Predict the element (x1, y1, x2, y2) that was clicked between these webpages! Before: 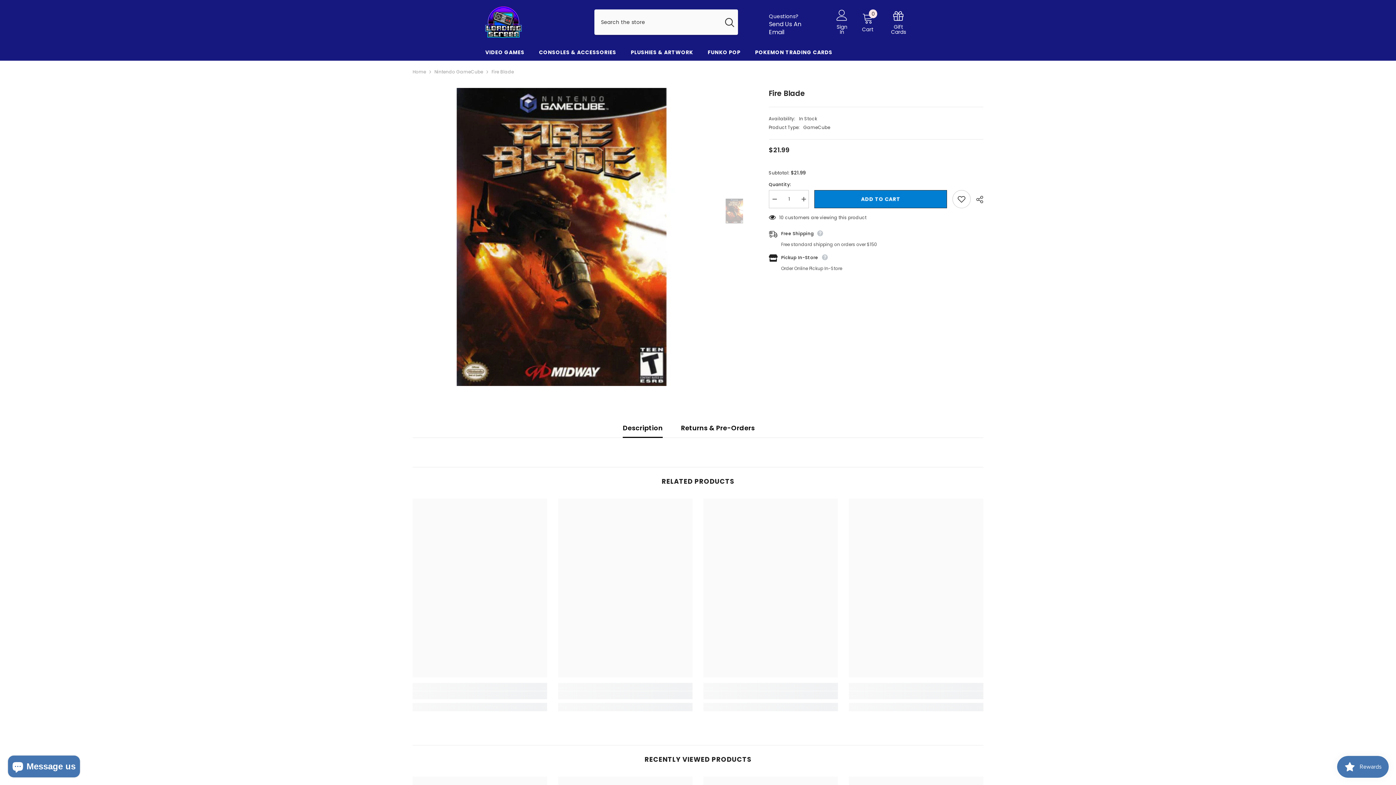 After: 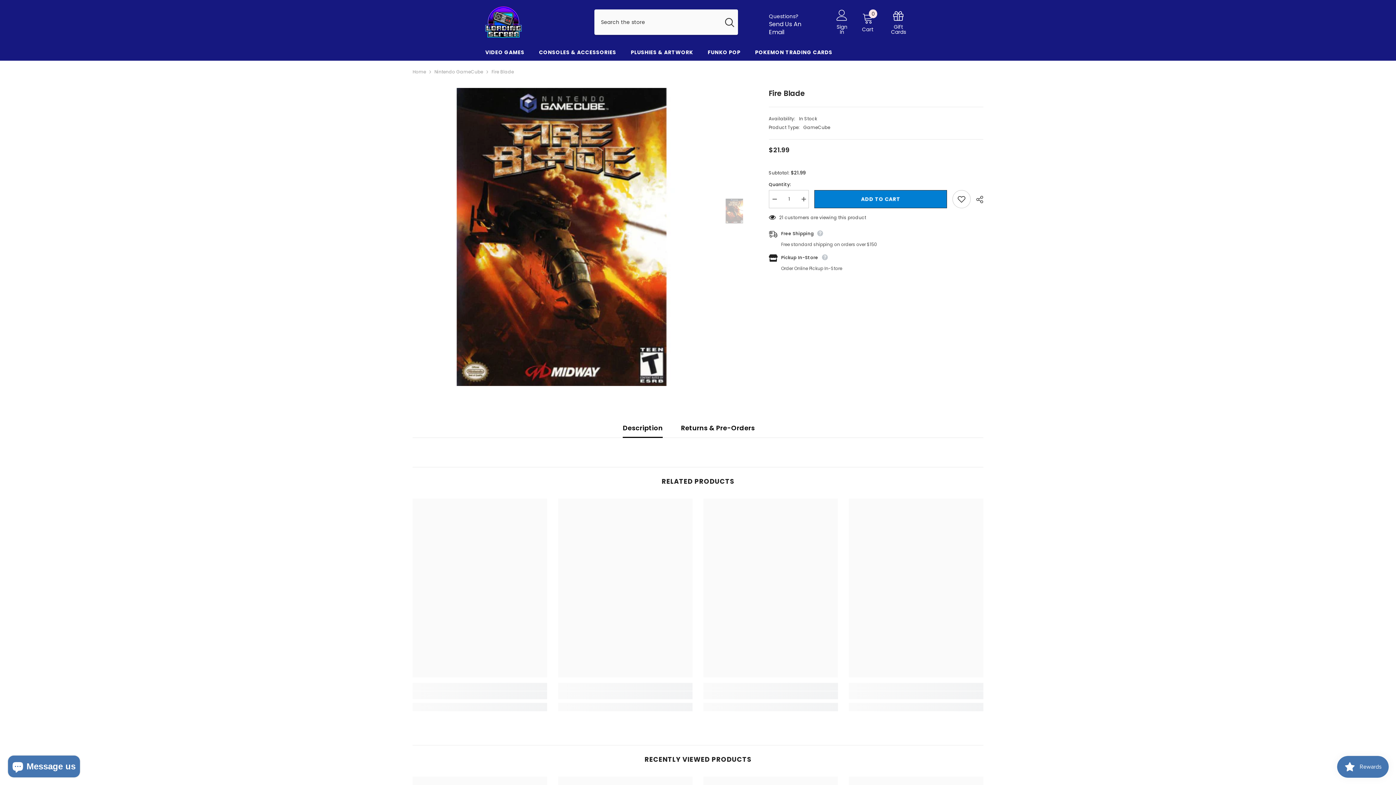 Action: bbox: (623, 419, 663, 437) label: Description